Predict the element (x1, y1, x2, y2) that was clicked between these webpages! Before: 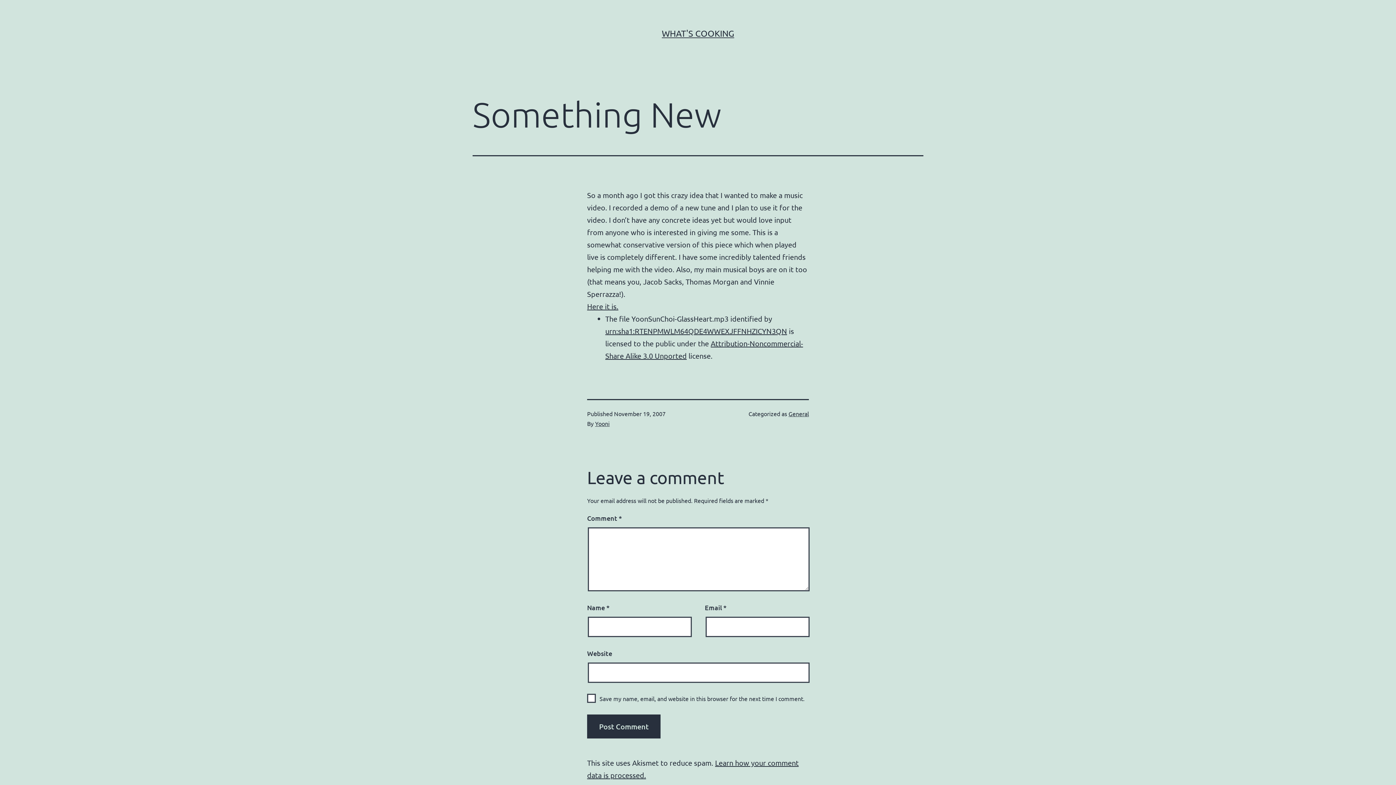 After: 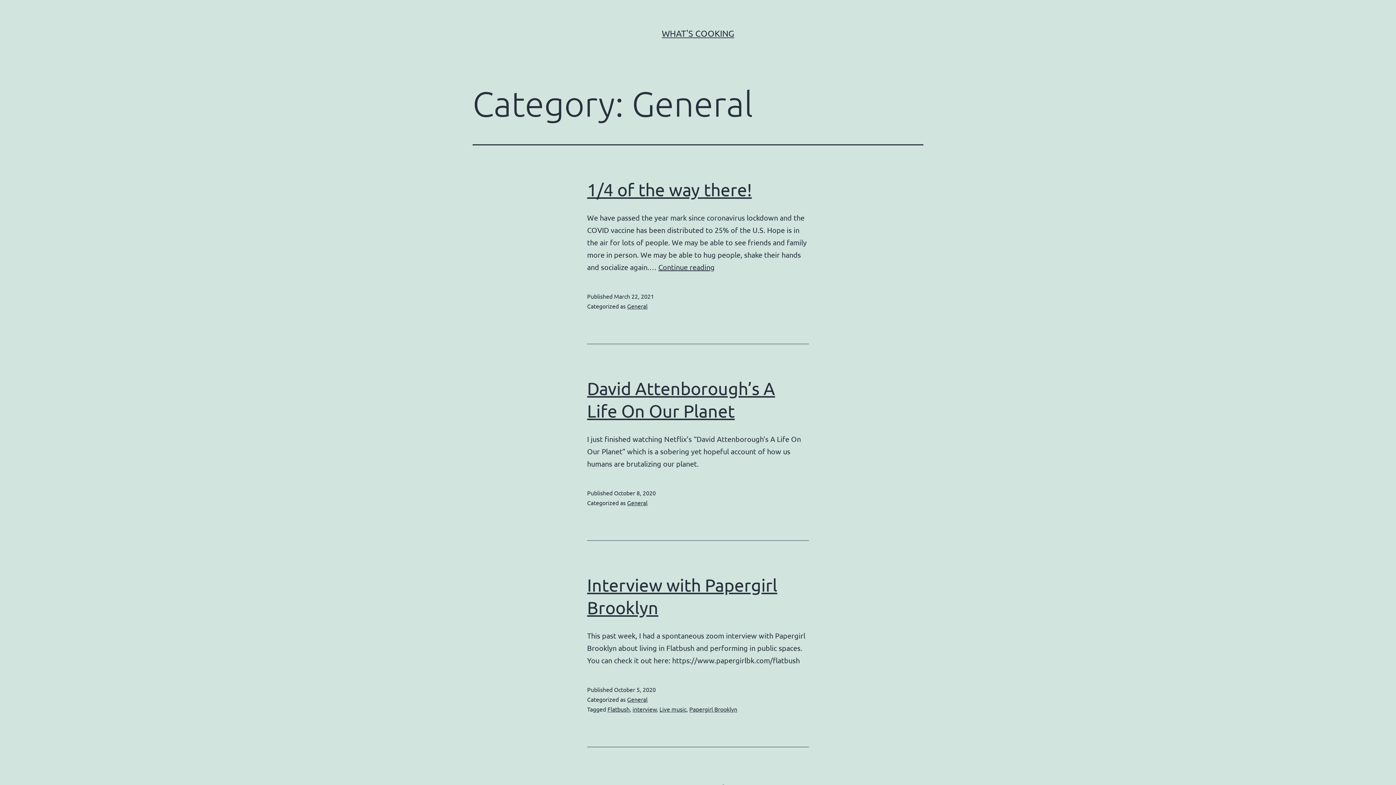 Action: label: General bbox: (788, 410, 809, 417)